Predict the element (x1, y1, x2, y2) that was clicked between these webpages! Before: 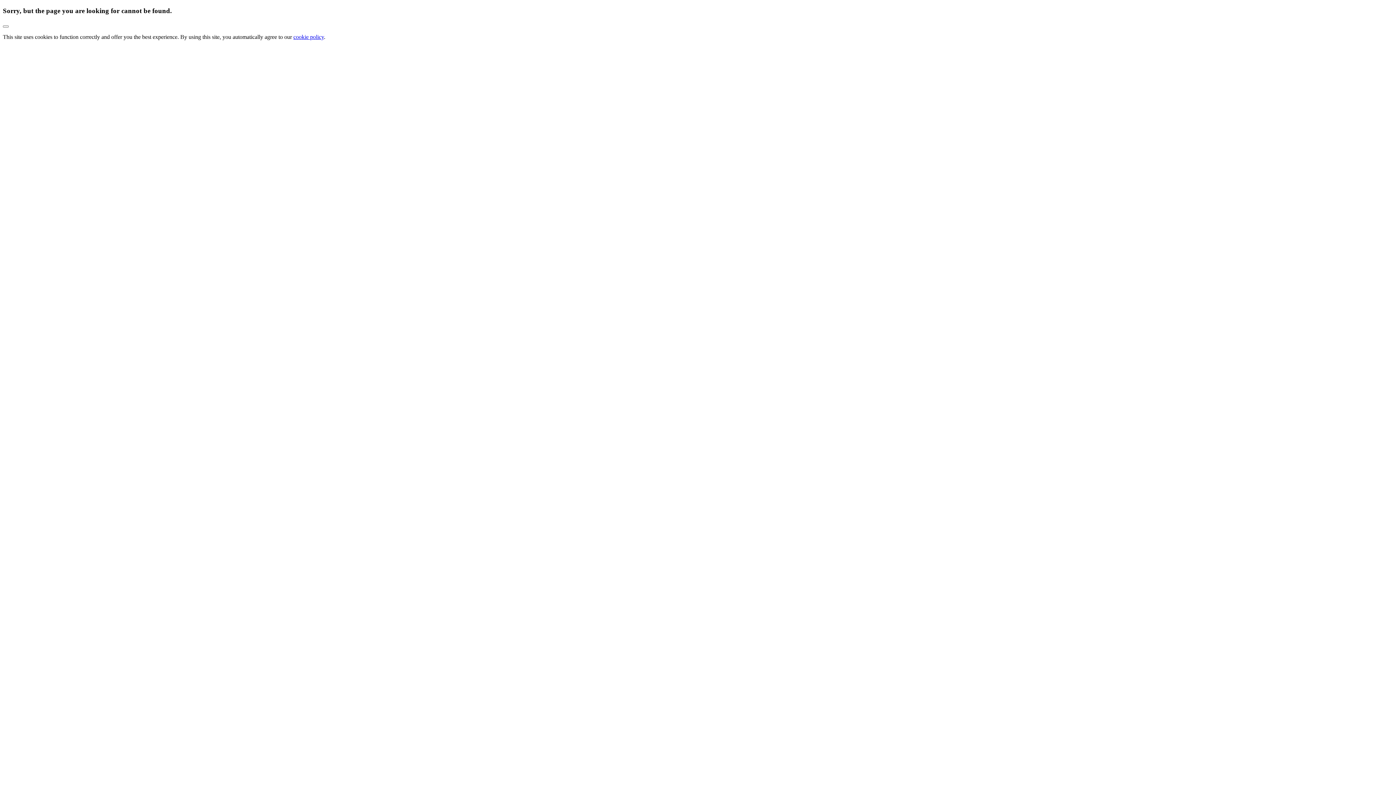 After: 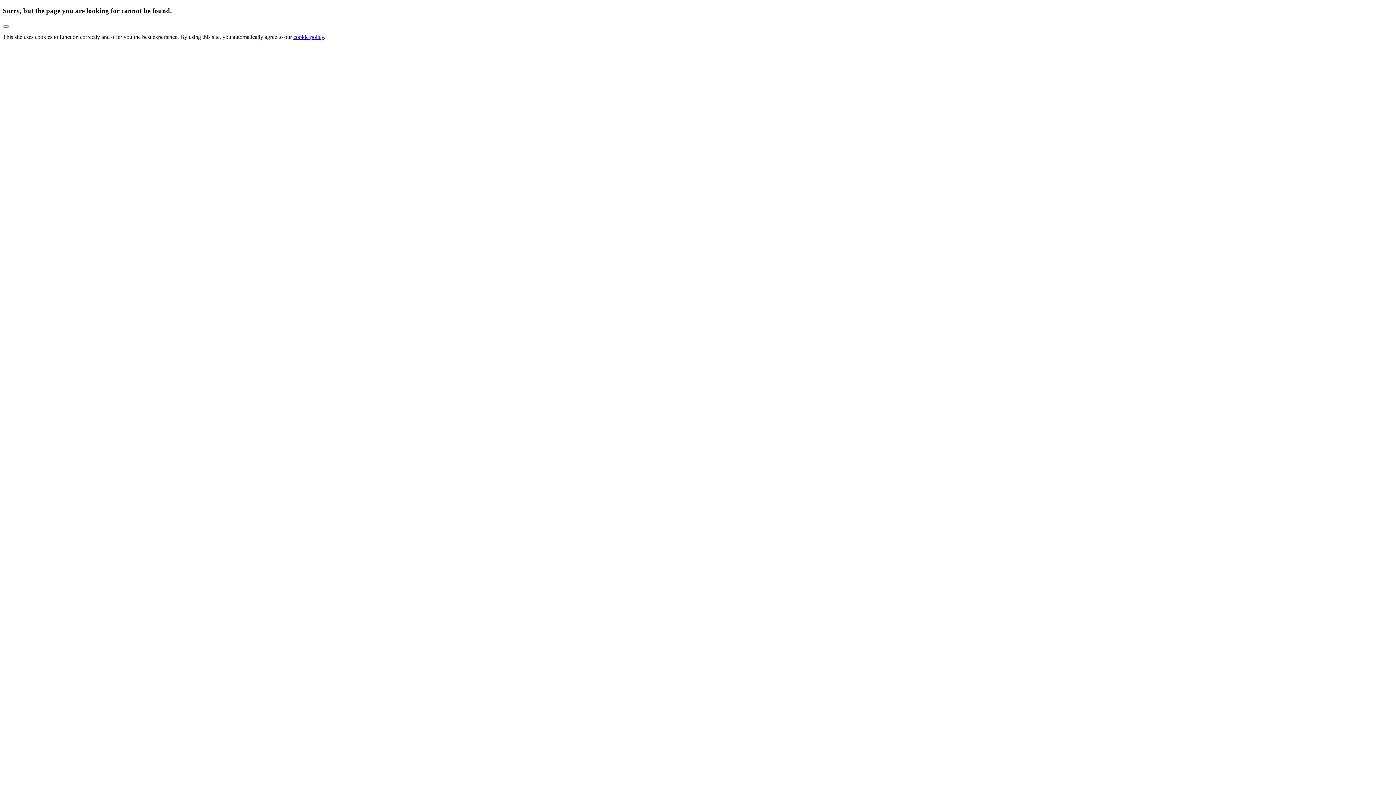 Action: label: cookie policy bbox: (293, 33, 324, 40)